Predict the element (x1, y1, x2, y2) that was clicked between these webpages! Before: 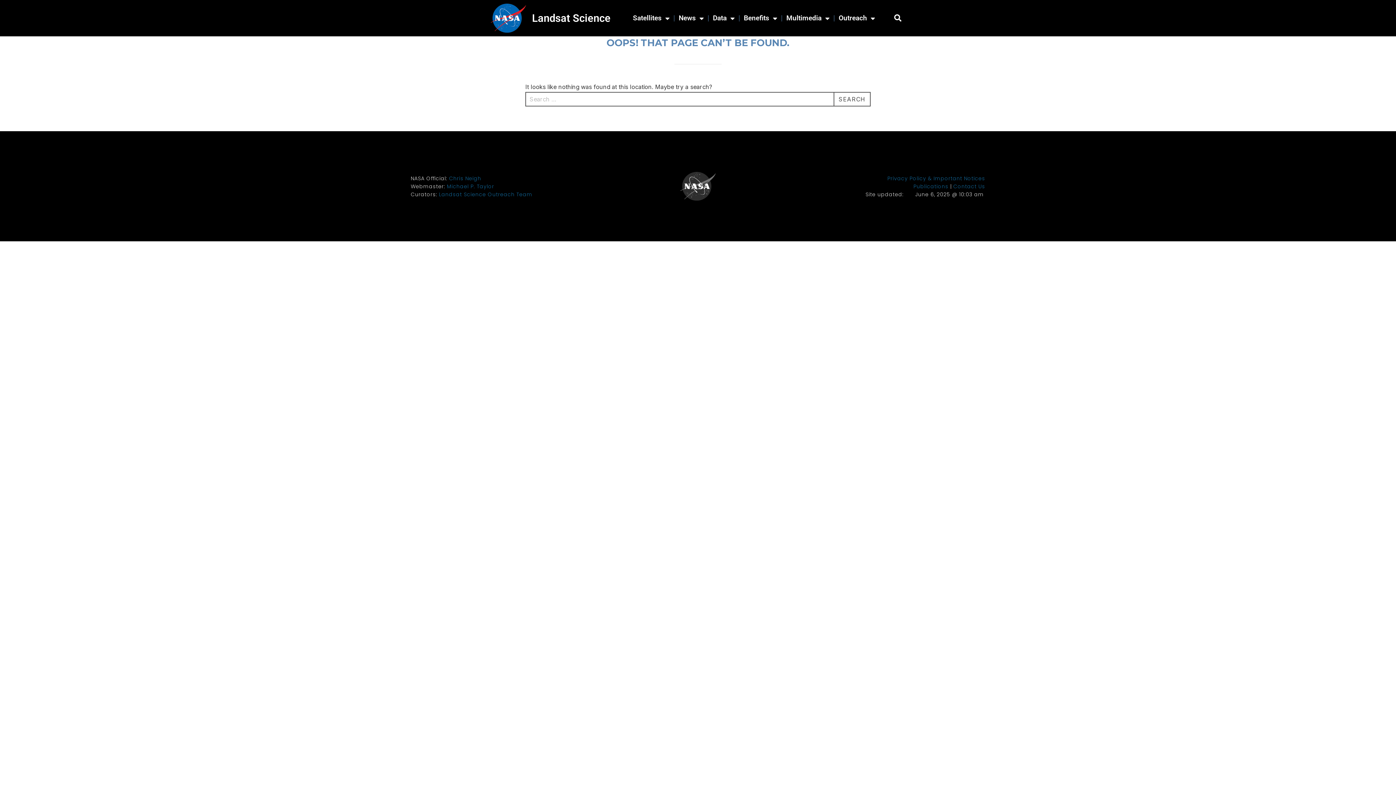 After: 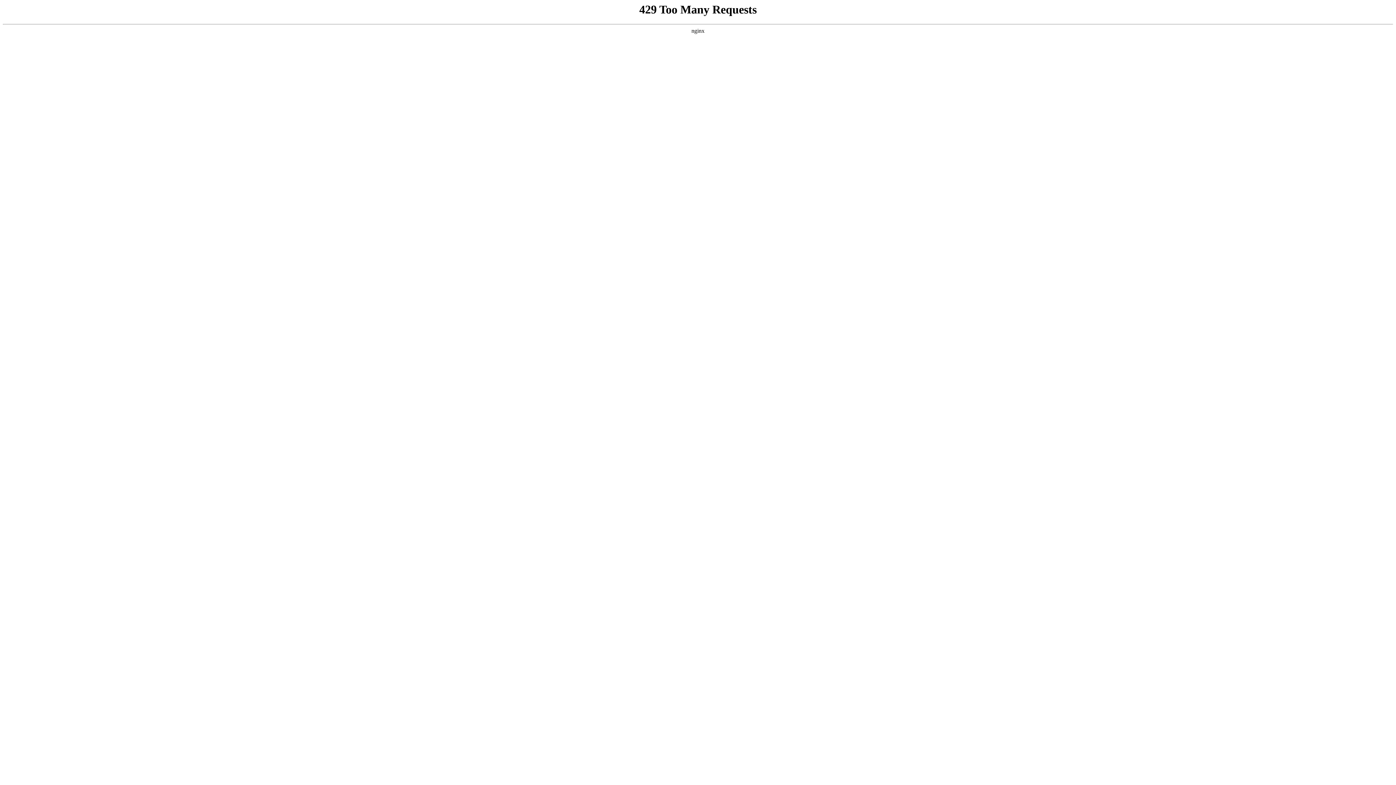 Action: bbox: (652, 171, 743, 200)